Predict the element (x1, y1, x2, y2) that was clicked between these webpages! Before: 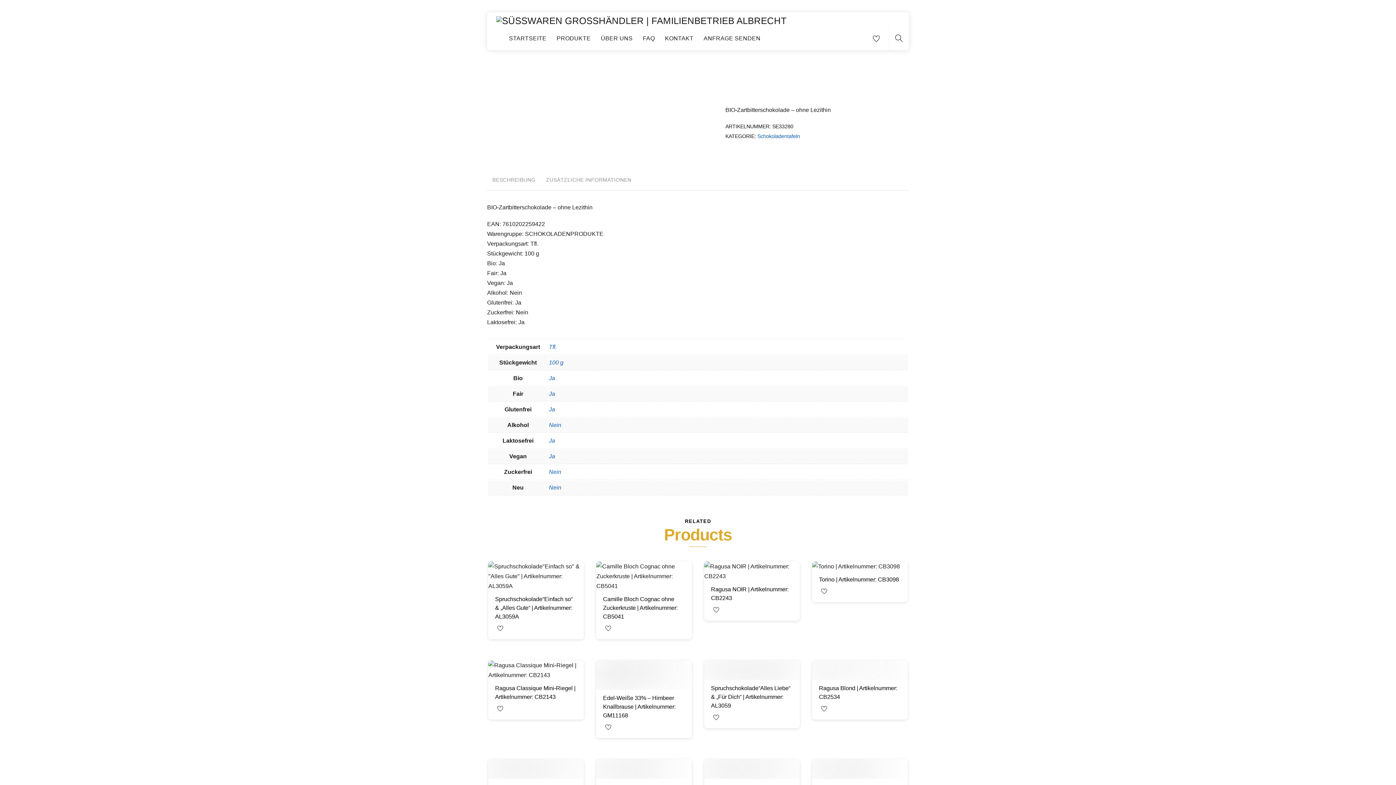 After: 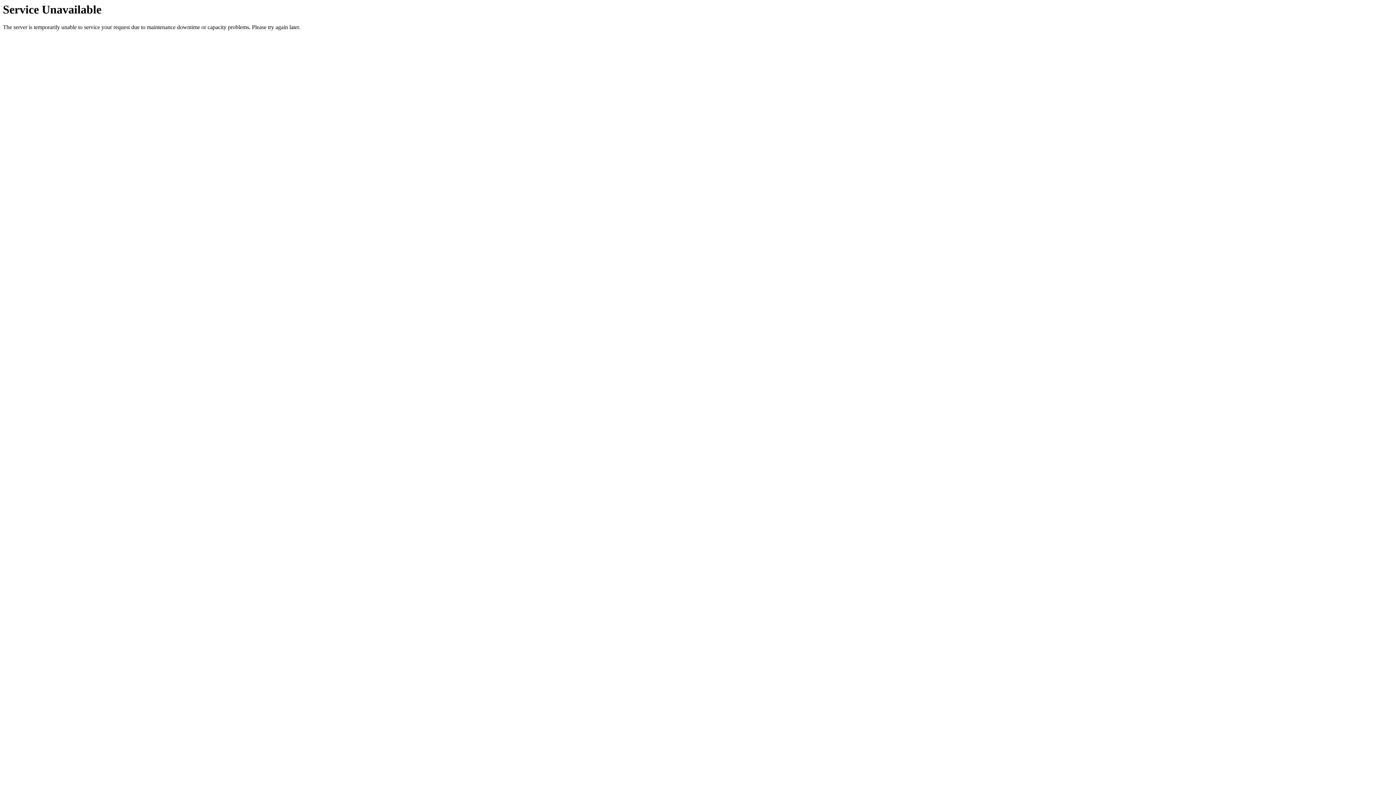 Action: bbox: (660, 26, 698, 50) label: KONTAKT